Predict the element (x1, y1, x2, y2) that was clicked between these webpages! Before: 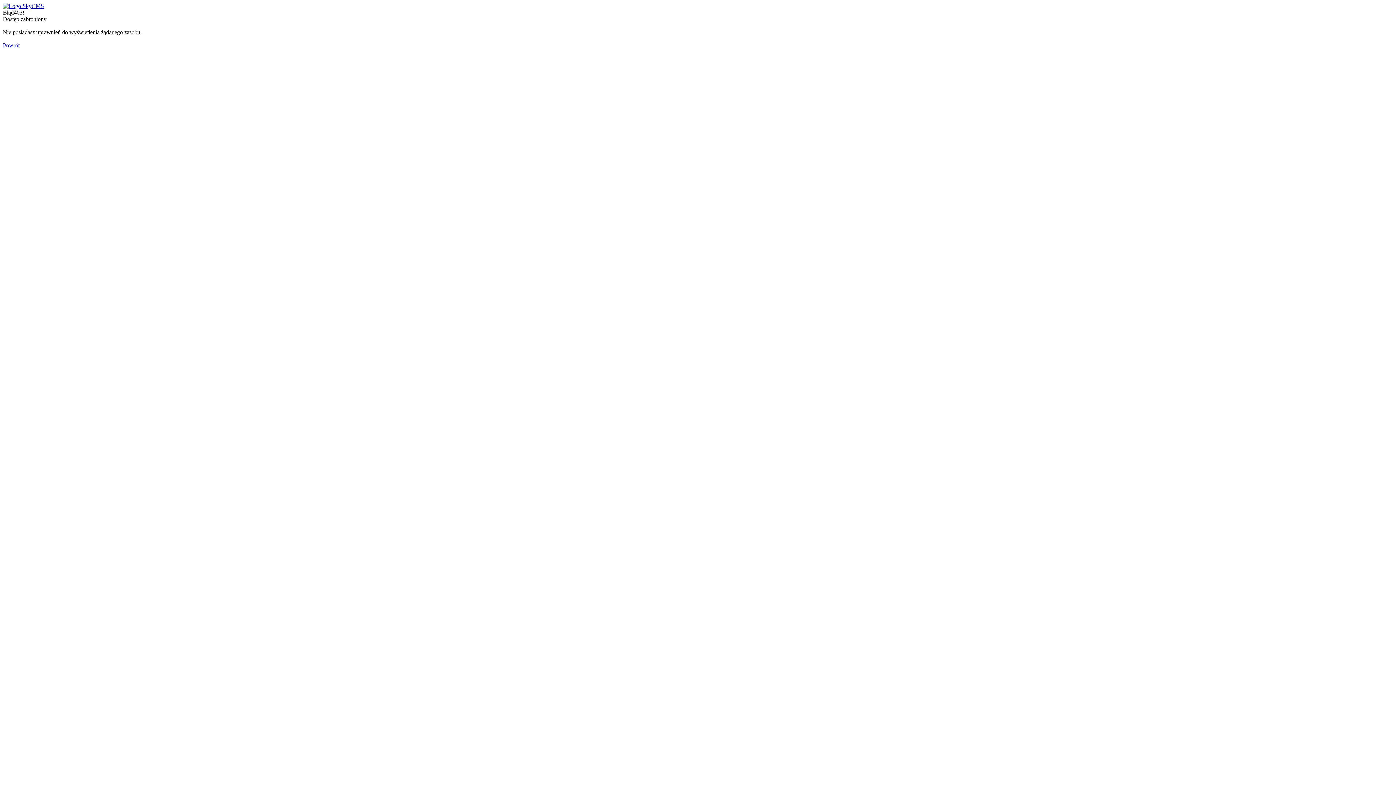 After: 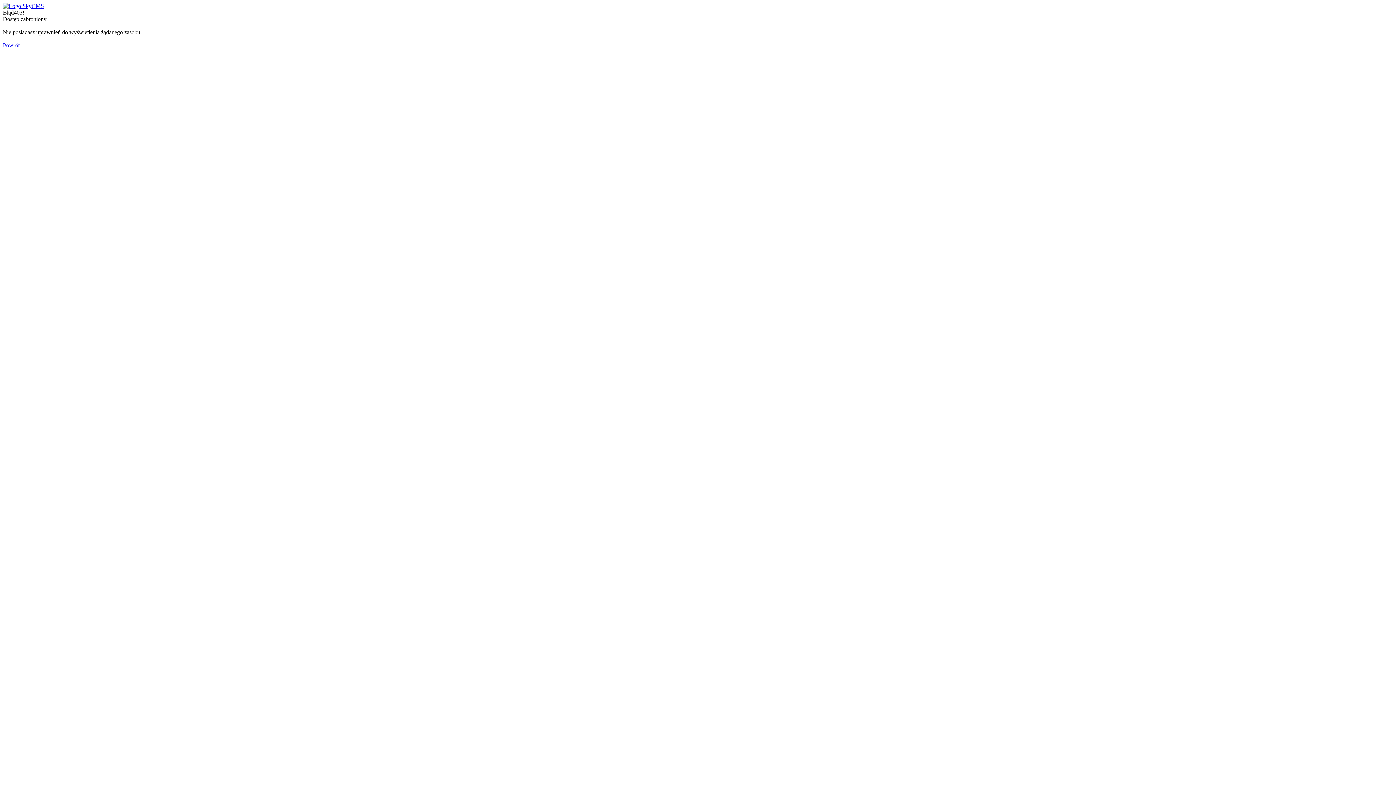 Action: bbox: (2, 42, 19, 48) label: Powrót